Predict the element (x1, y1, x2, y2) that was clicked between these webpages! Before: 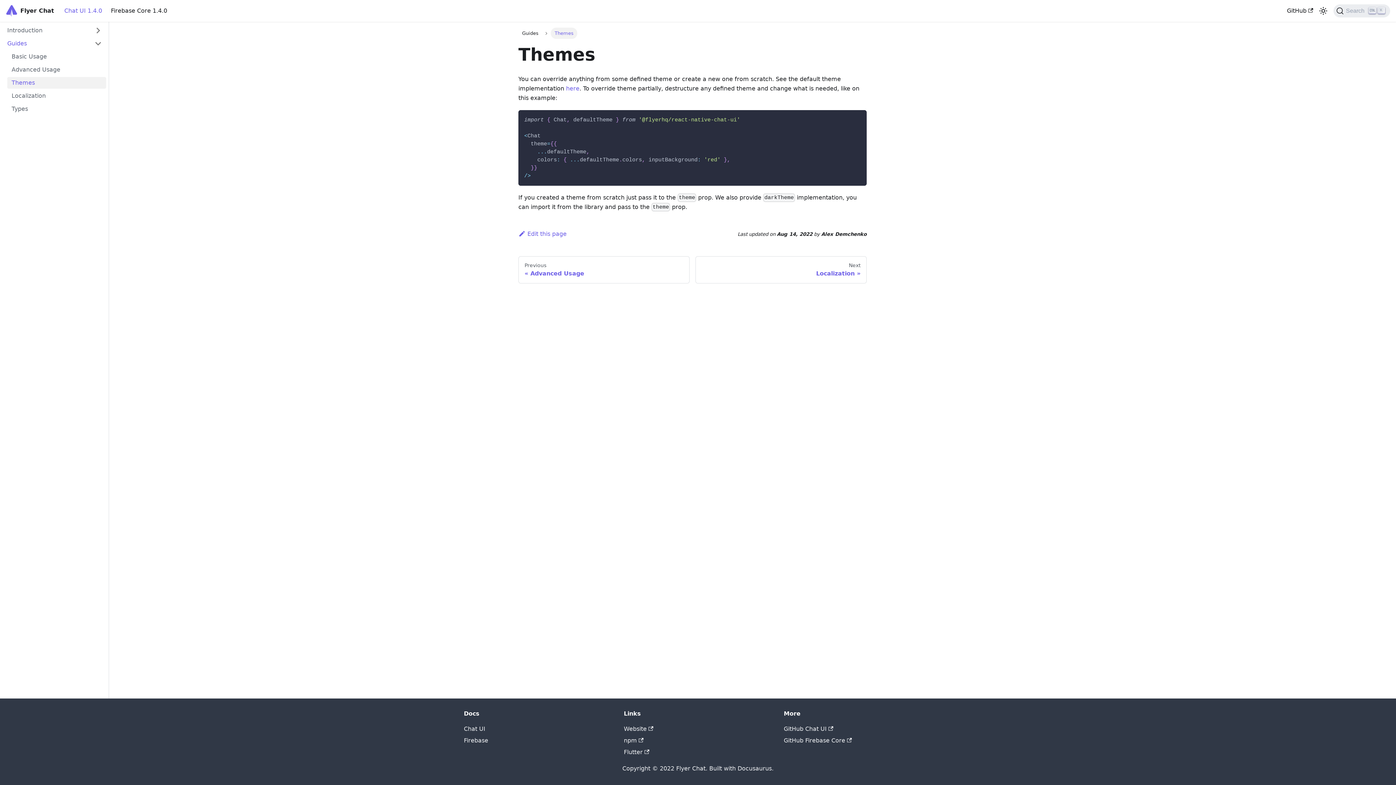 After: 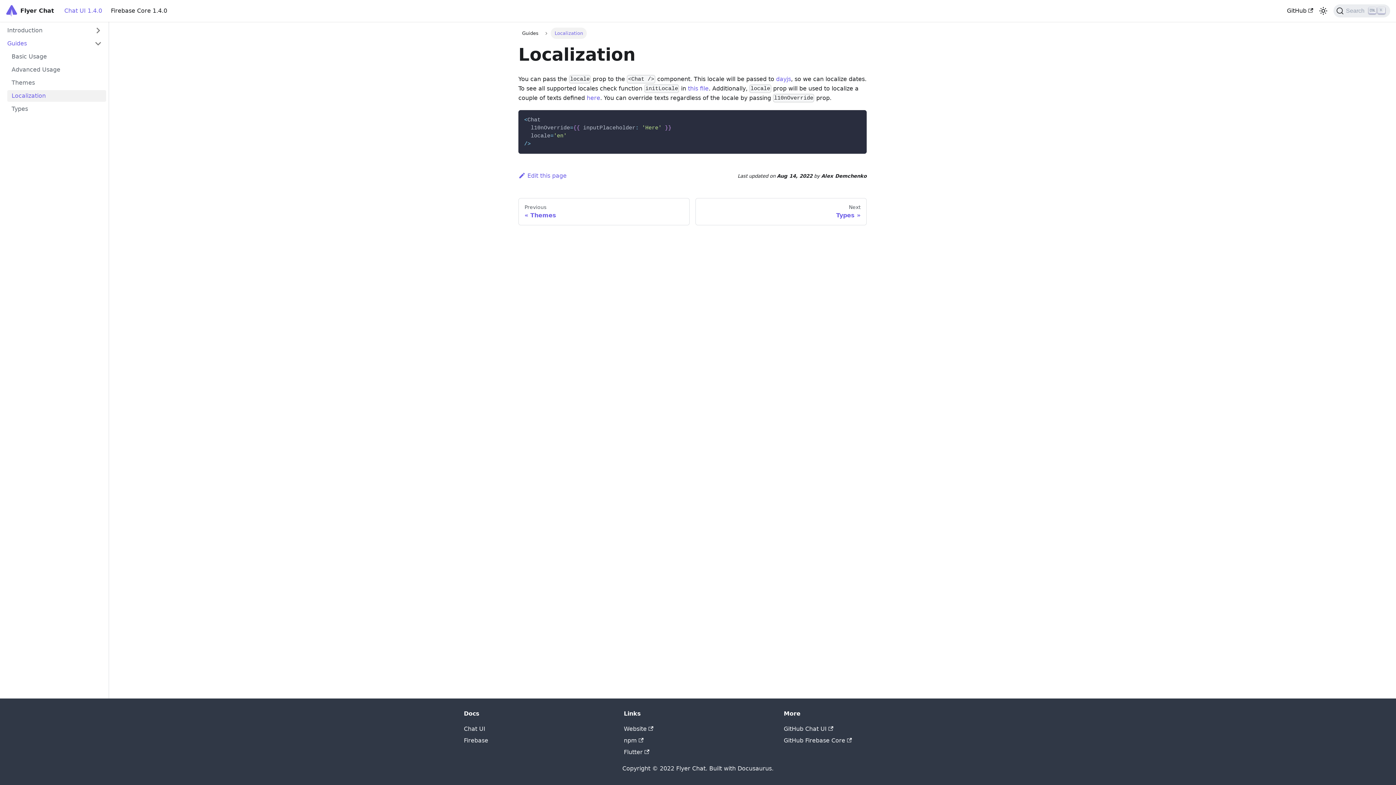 Action: bbox: (7, 90, 106, 101) label: Localization